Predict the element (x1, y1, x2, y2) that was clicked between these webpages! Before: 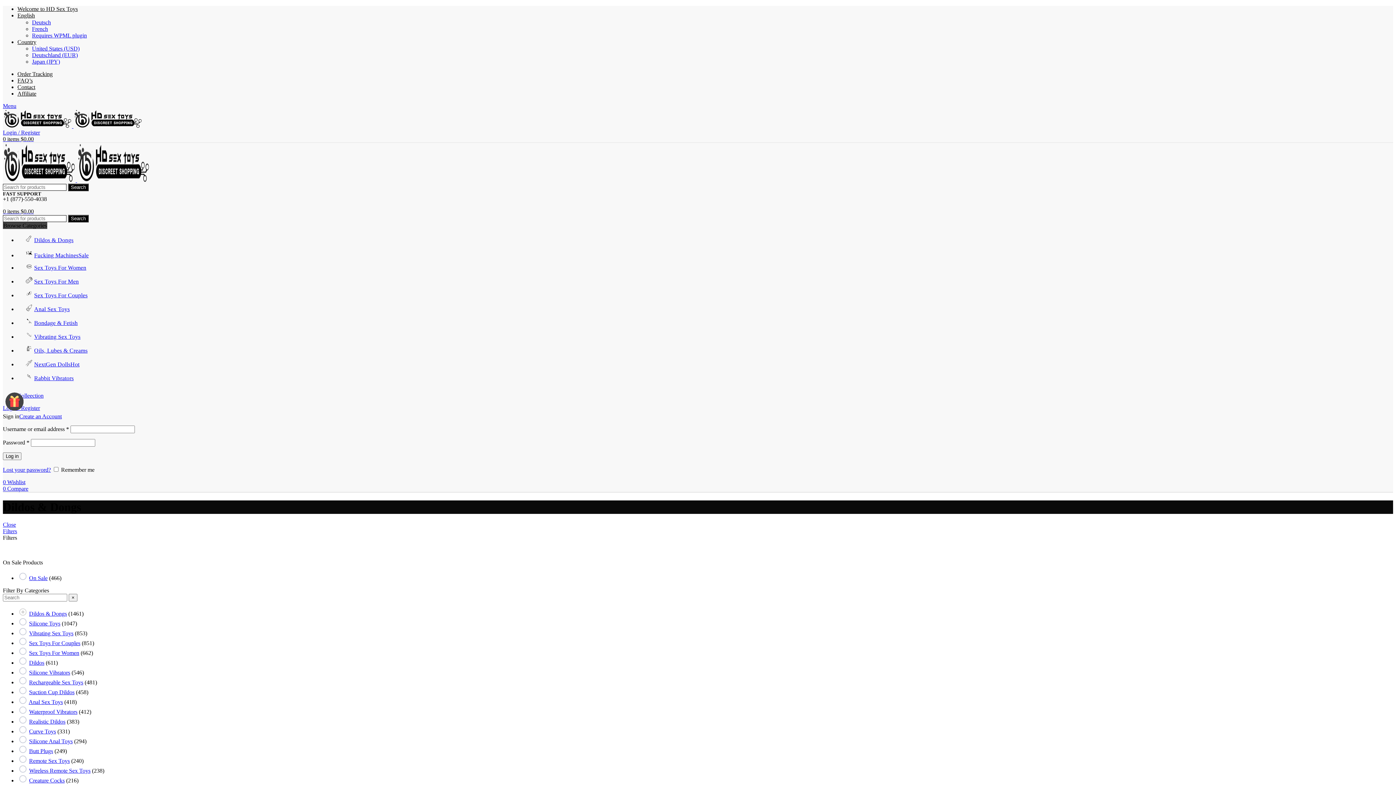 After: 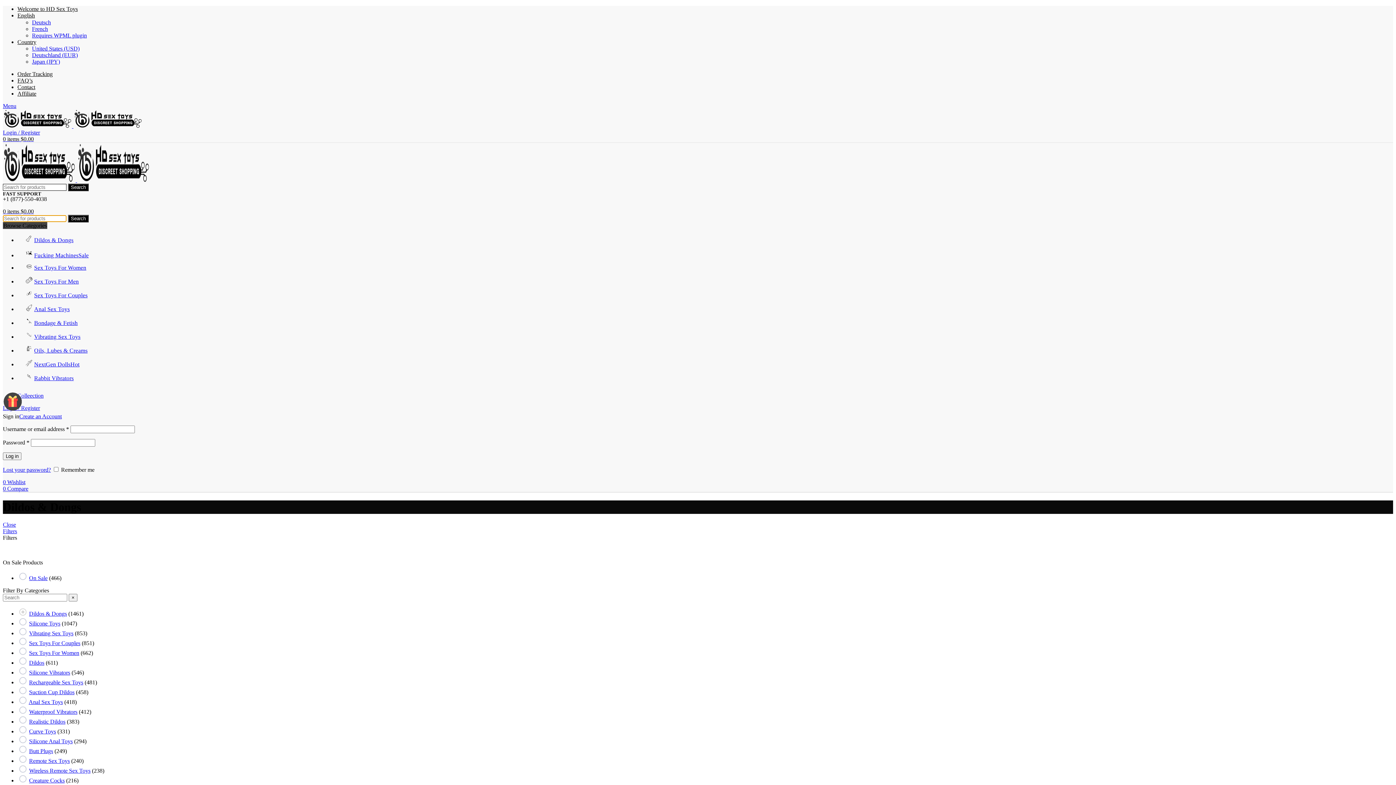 Action: bbox: (68, 215, 88, 222) label: Search